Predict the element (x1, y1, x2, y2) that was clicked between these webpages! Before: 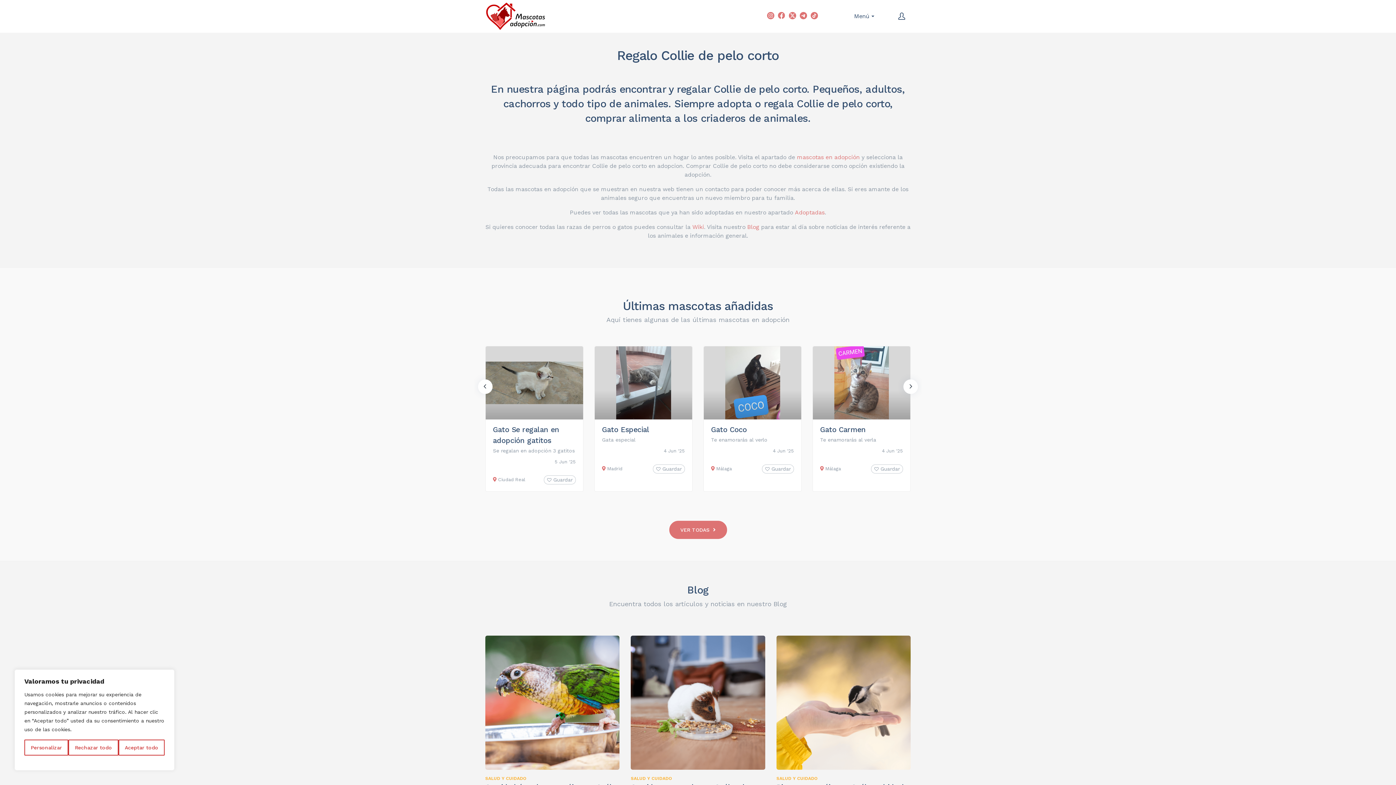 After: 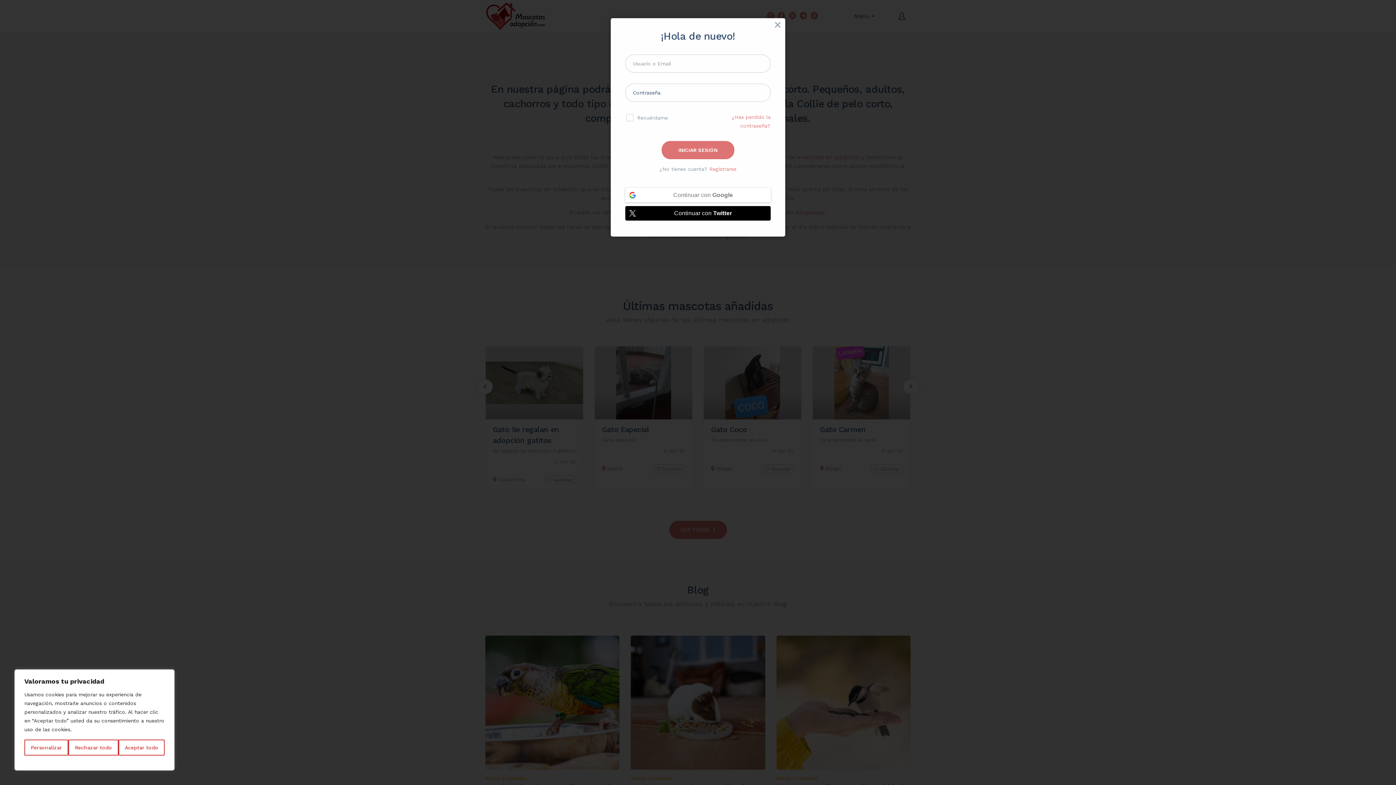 Action: bbox: (547, 477, 572, 482) label:  Guardar